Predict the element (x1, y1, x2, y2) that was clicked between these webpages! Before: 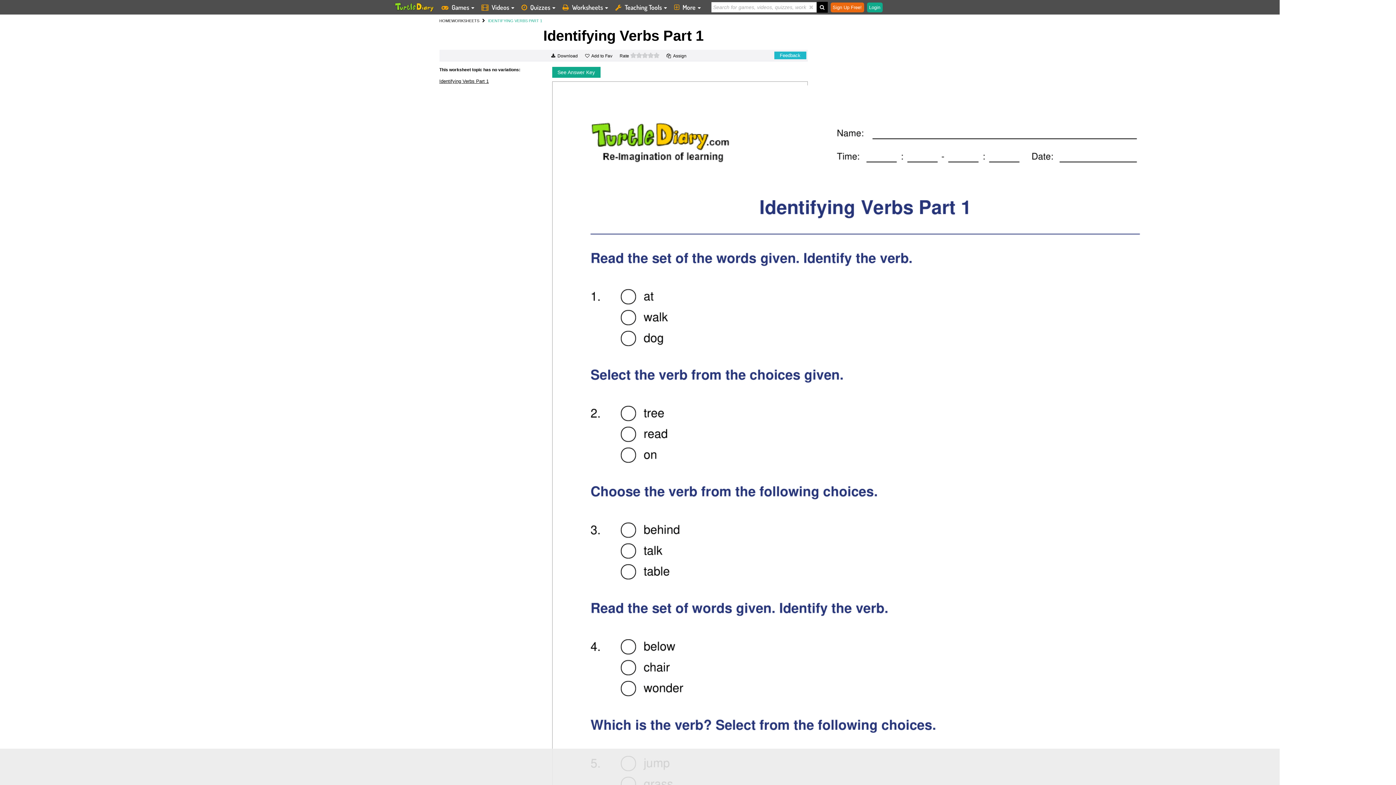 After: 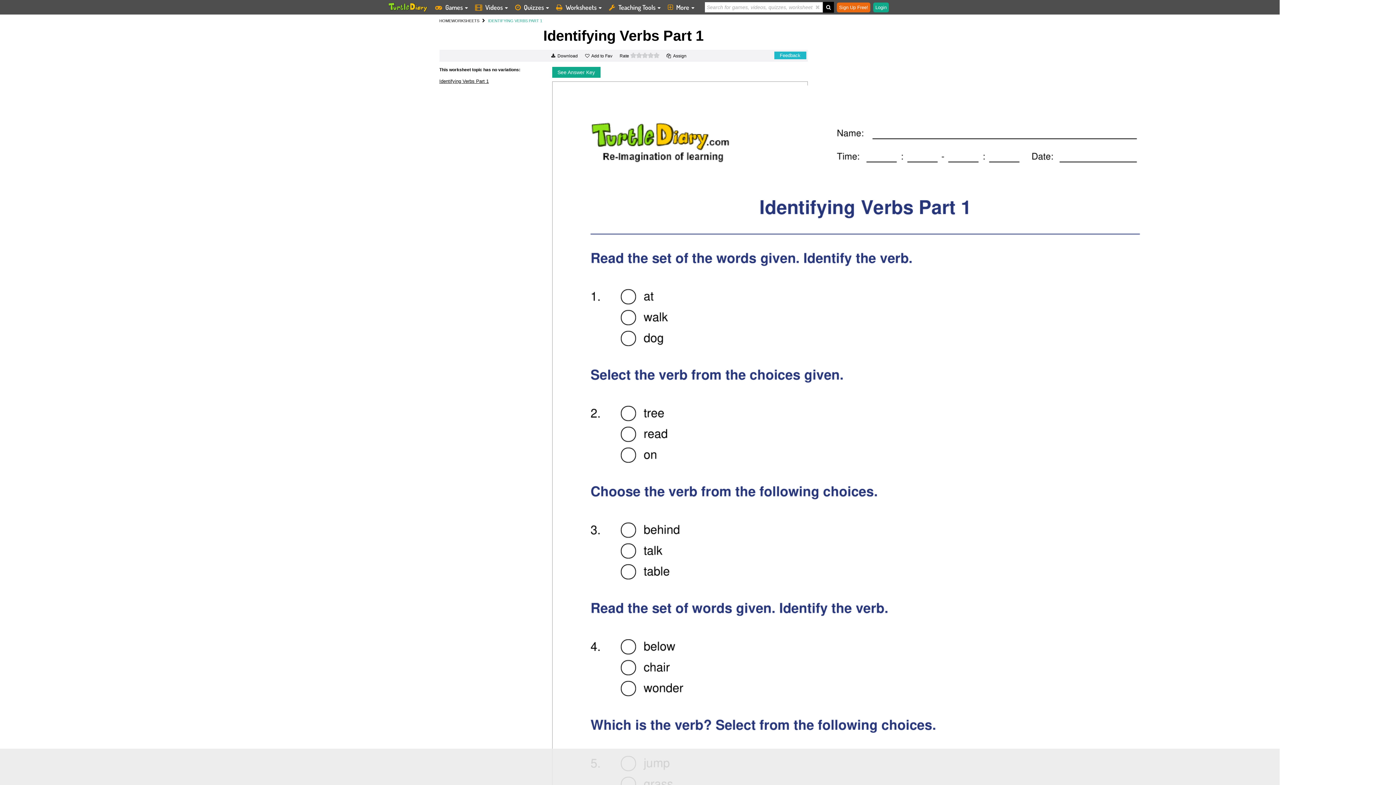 Action: label: Download bbox: (551, 53, 578, 58)